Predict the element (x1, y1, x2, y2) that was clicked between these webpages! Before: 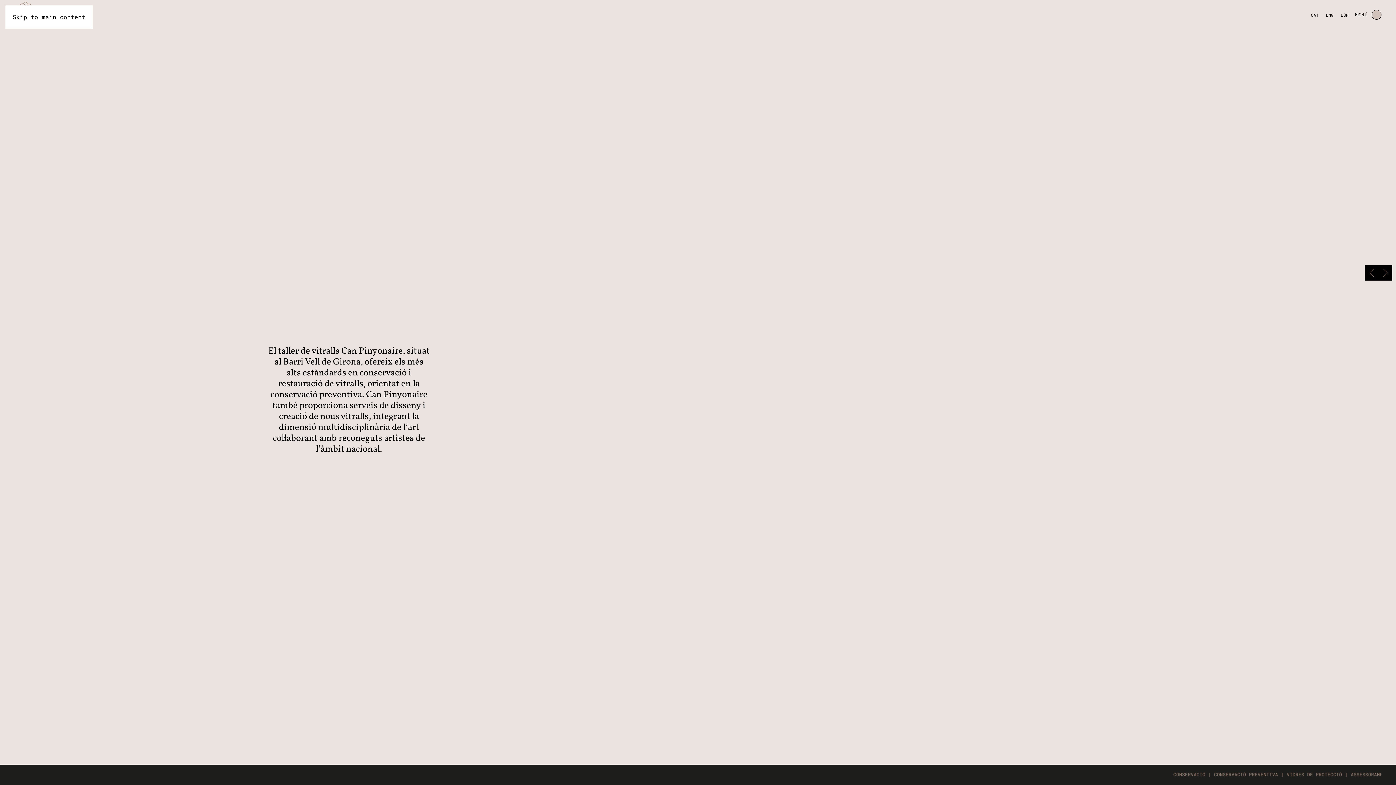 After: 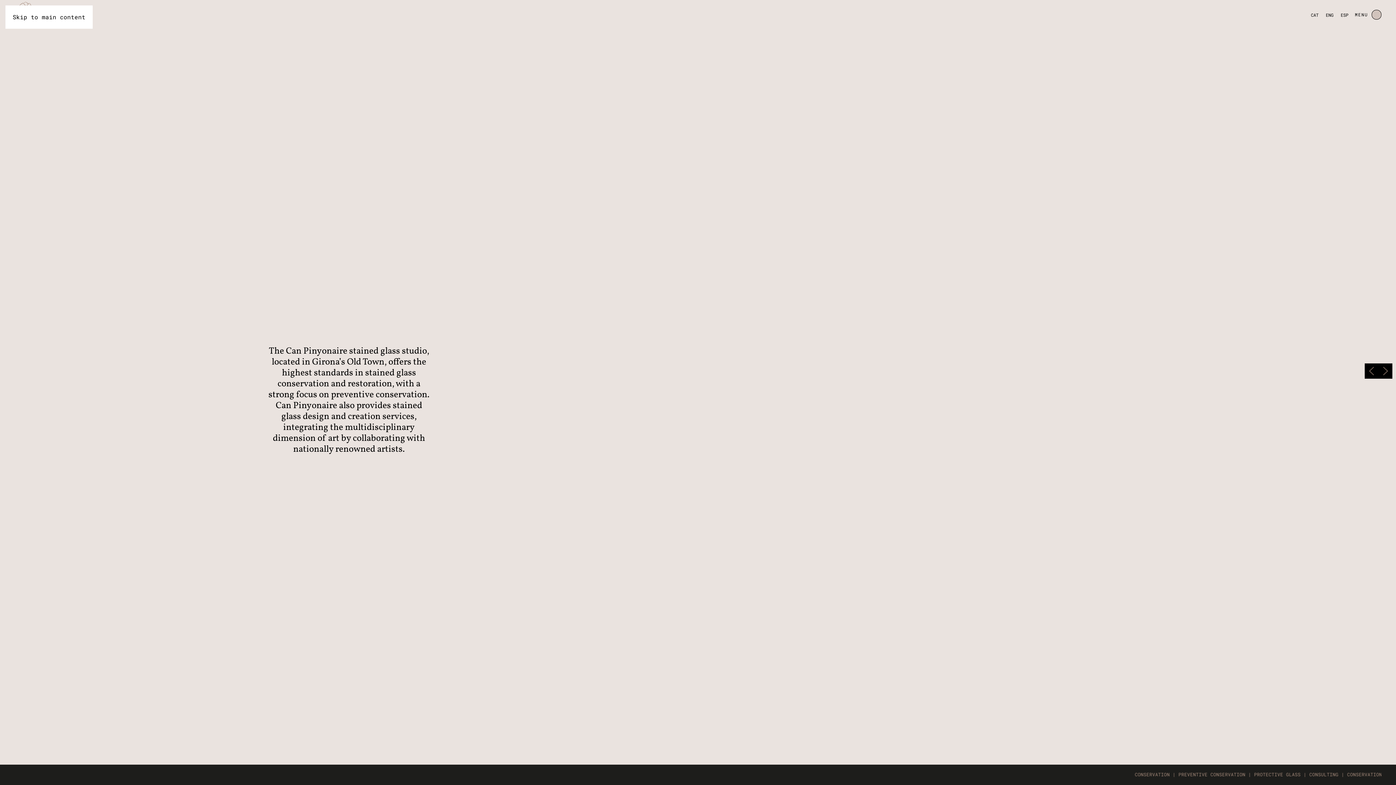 Action: bbox: (1322, 10, 1337, 19) label: ENG